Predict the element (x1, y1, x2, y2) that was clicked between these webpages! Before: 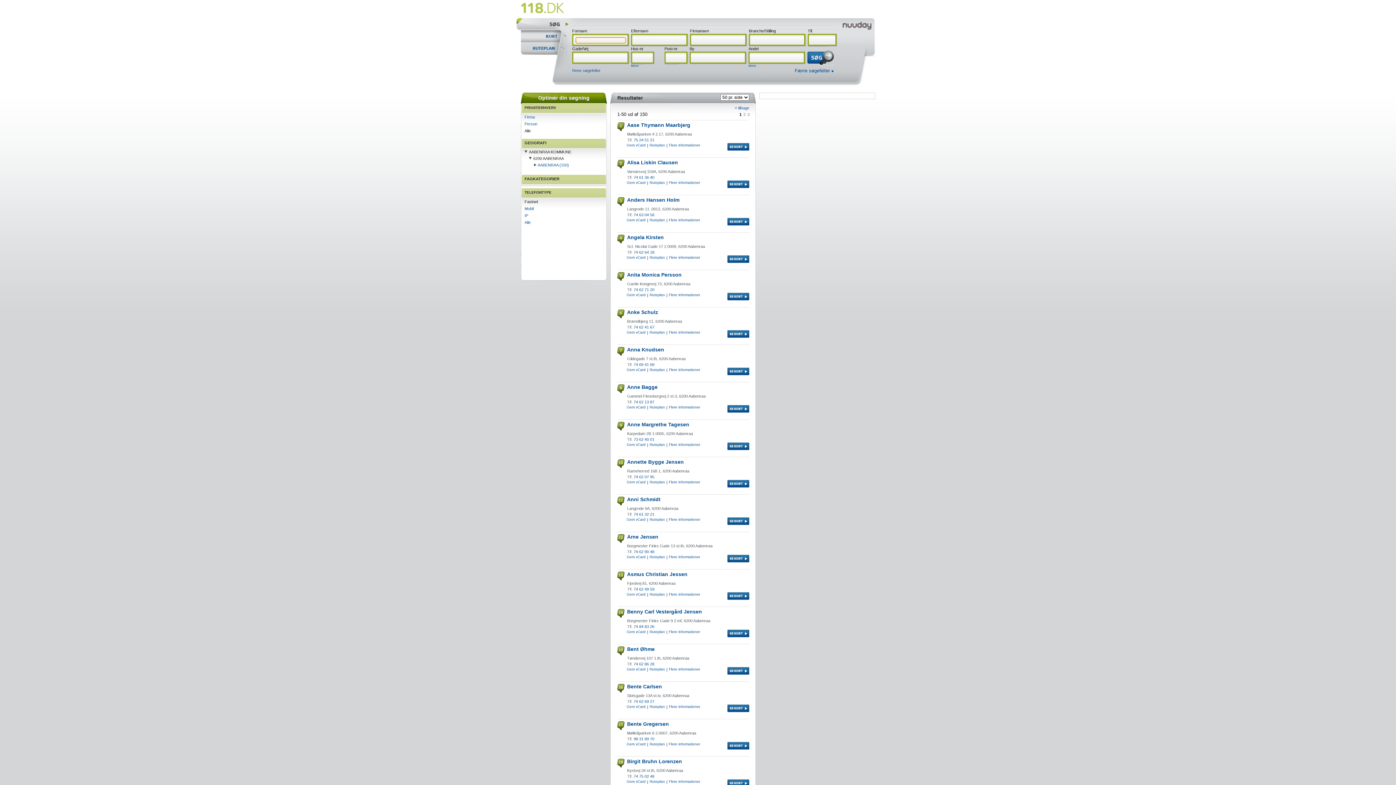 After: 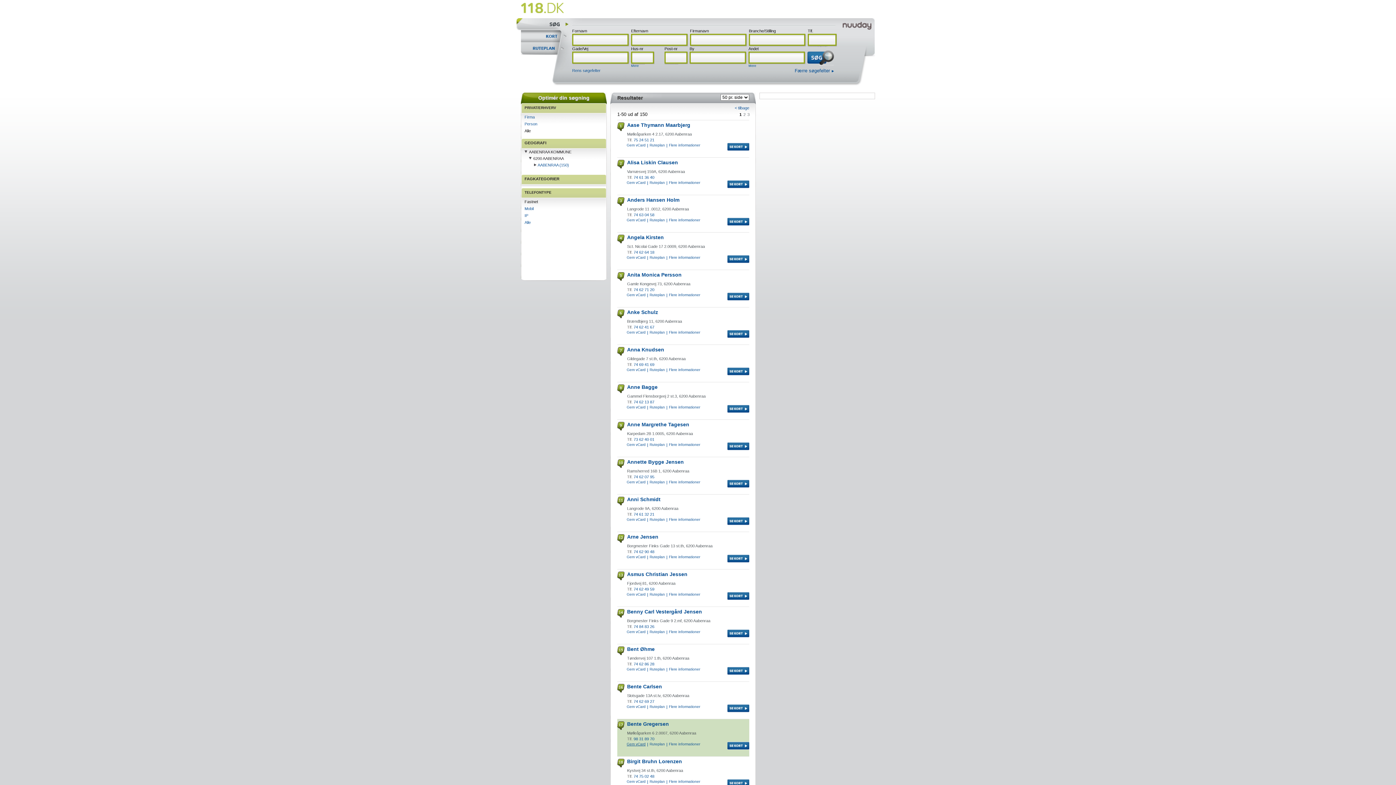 Action: label: Gem vCard bbox: (626, 742, 645, 746)